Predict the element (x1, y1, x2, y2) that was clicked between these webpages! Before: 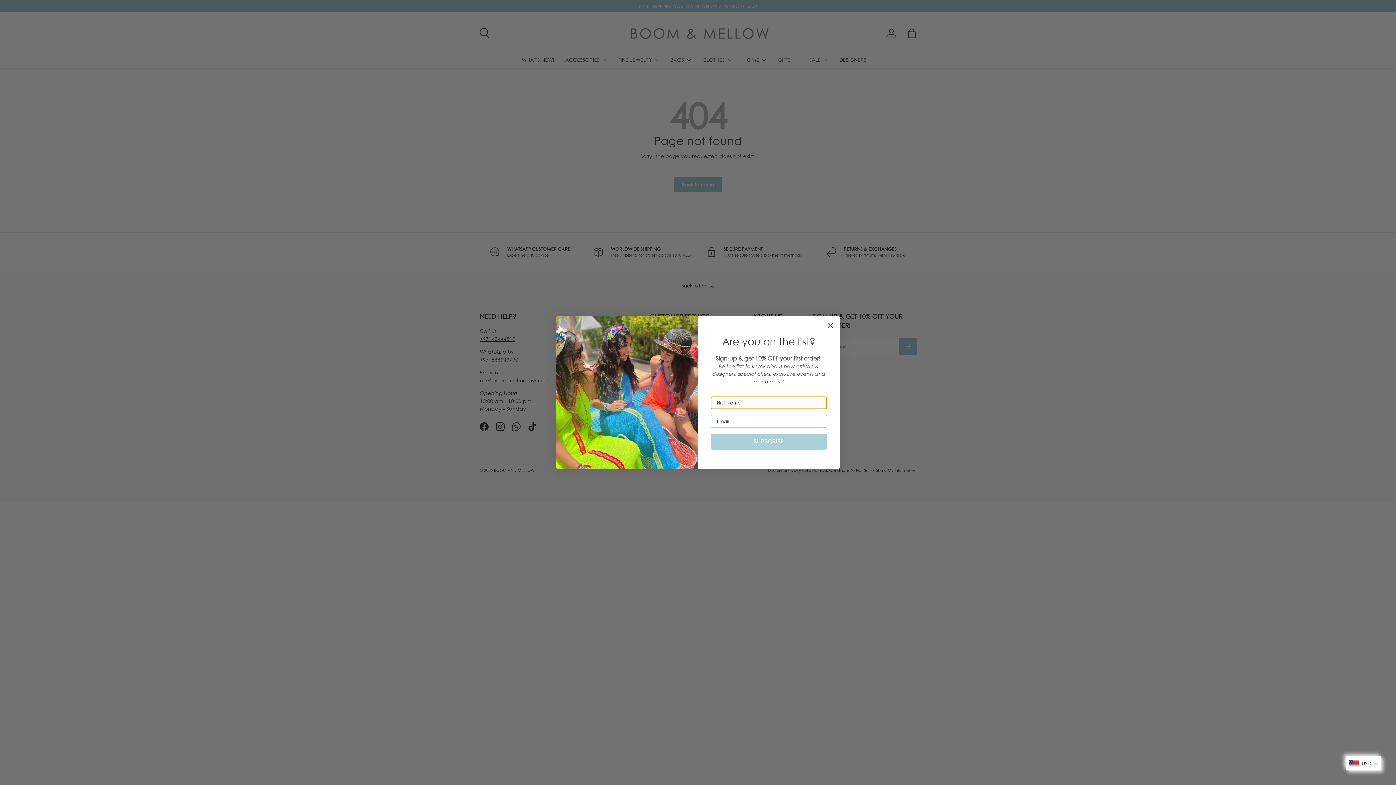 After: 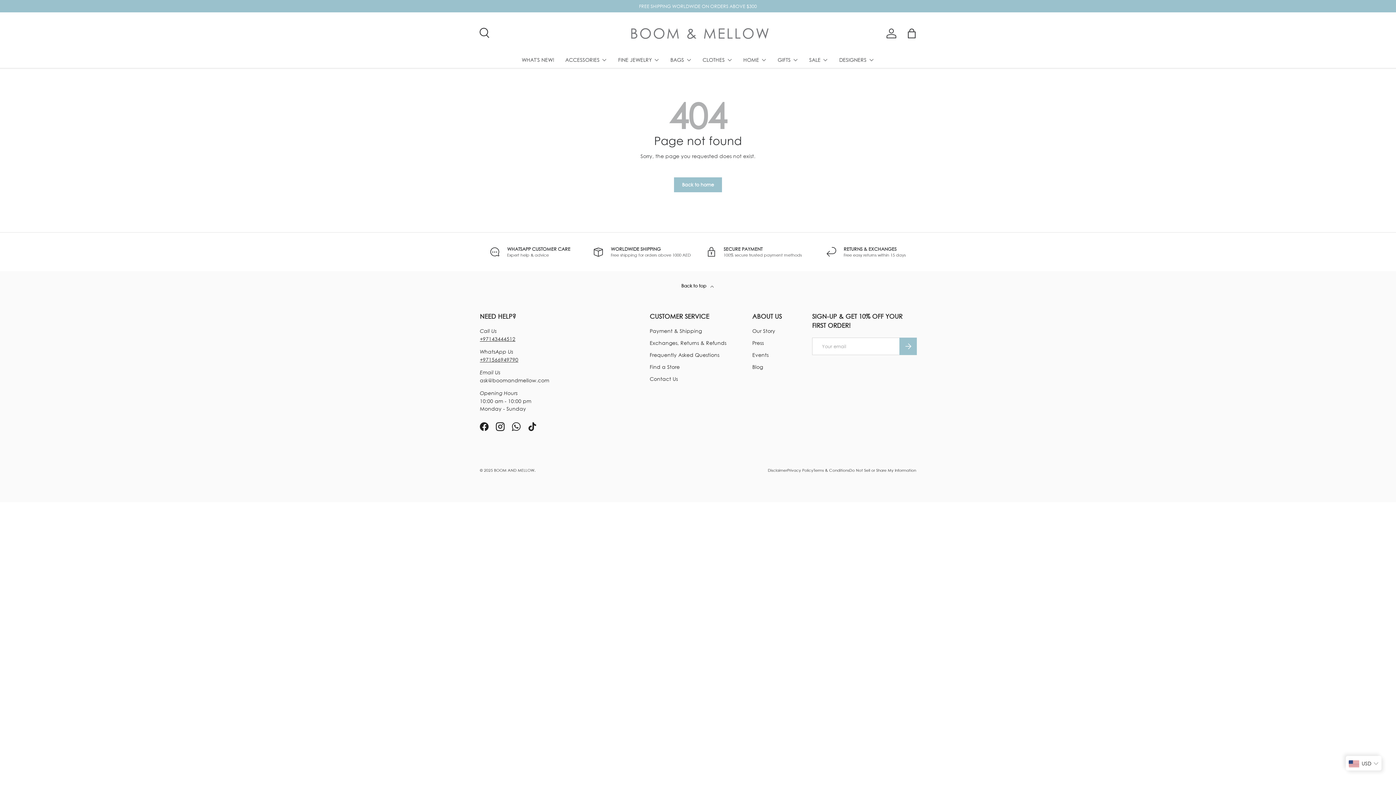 Action: bbox: (824, 319, 837, 332) label: Close dialog